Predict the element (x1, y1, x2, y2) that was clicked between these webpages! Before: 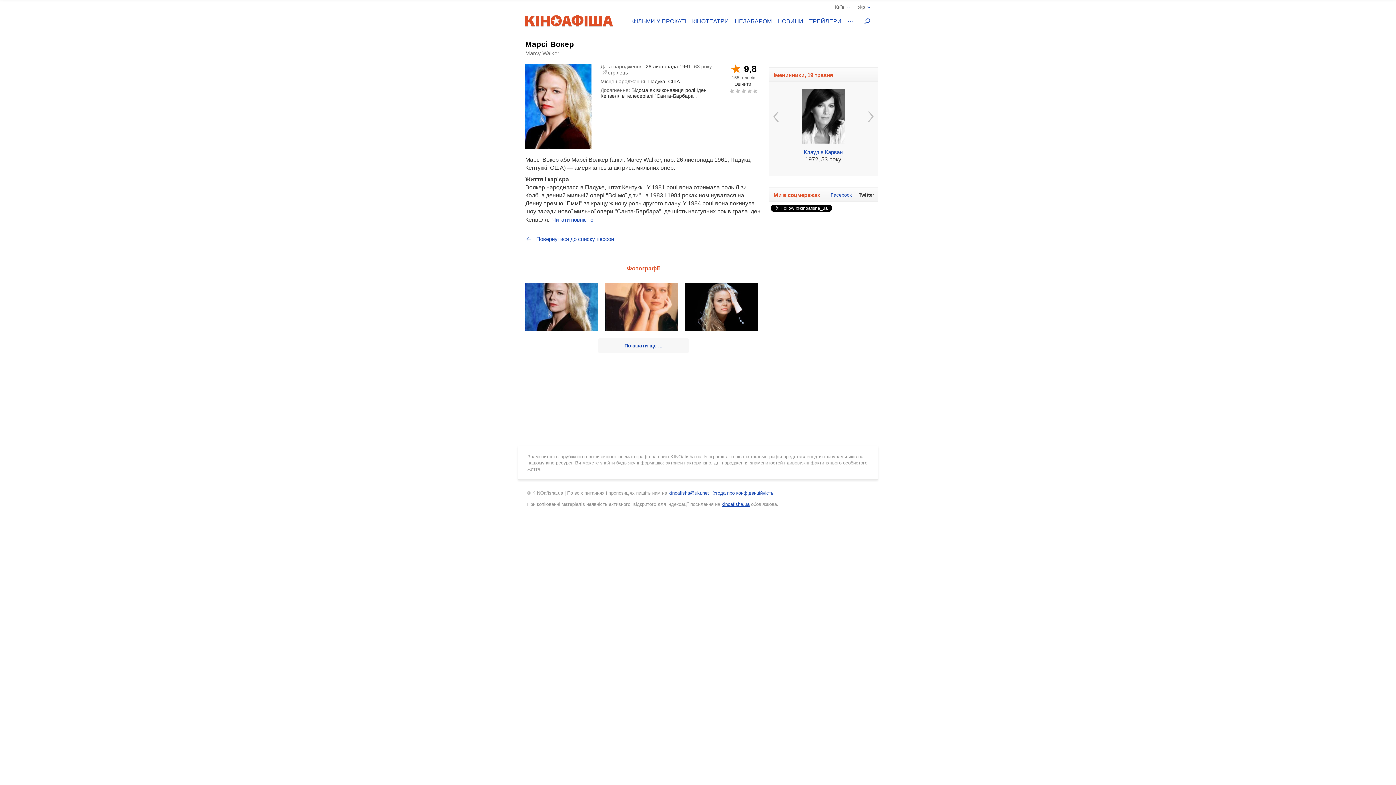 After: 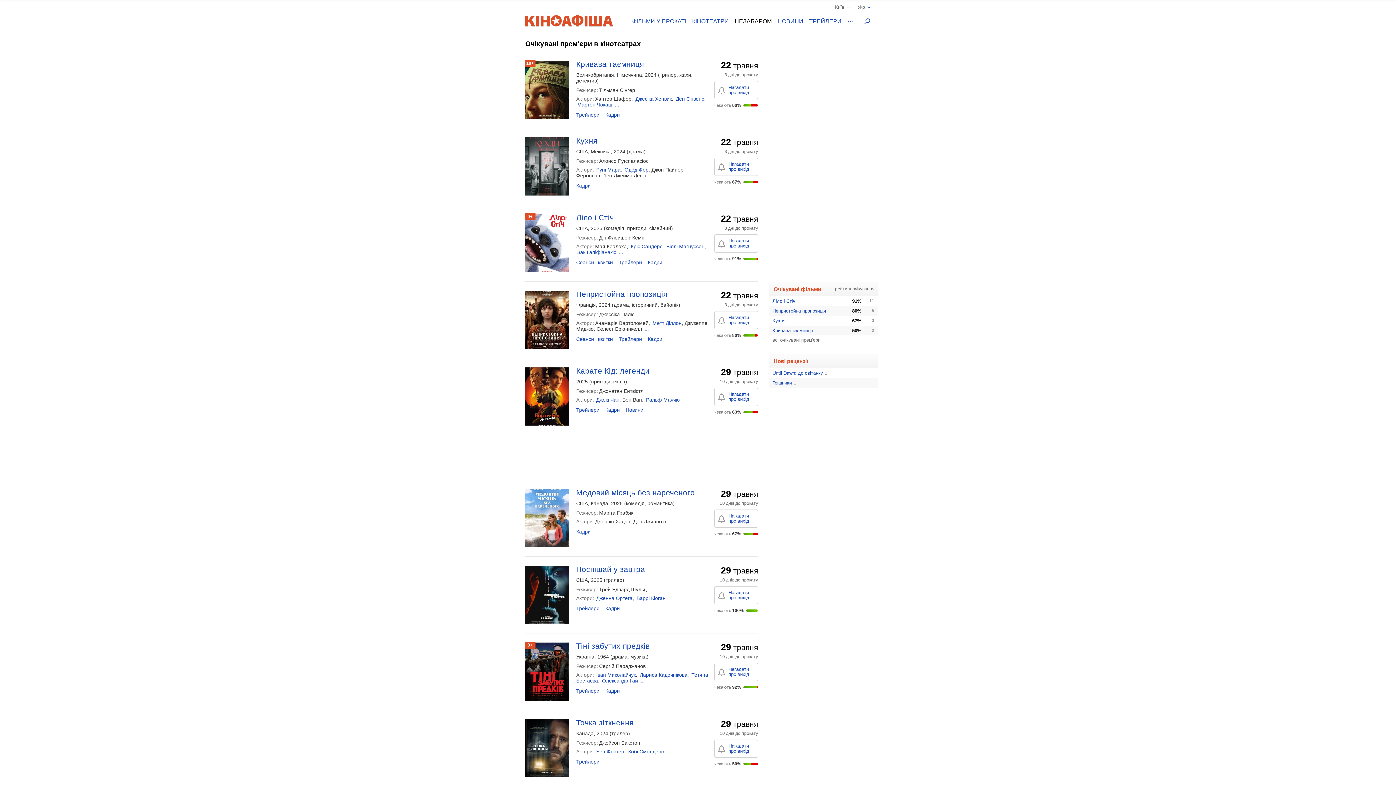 Action: bbox: (731, 18, 774, 24) label: НЕЗАБАРОМ